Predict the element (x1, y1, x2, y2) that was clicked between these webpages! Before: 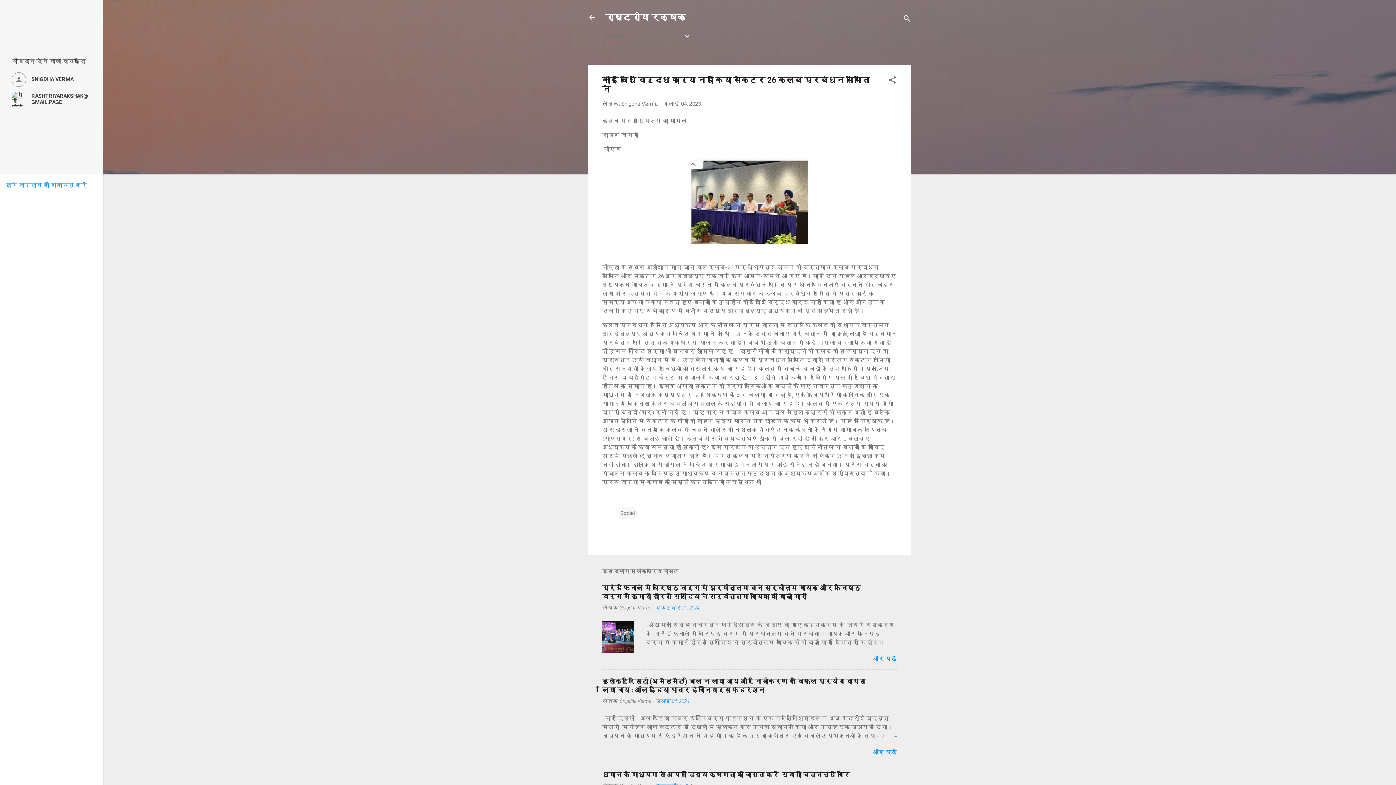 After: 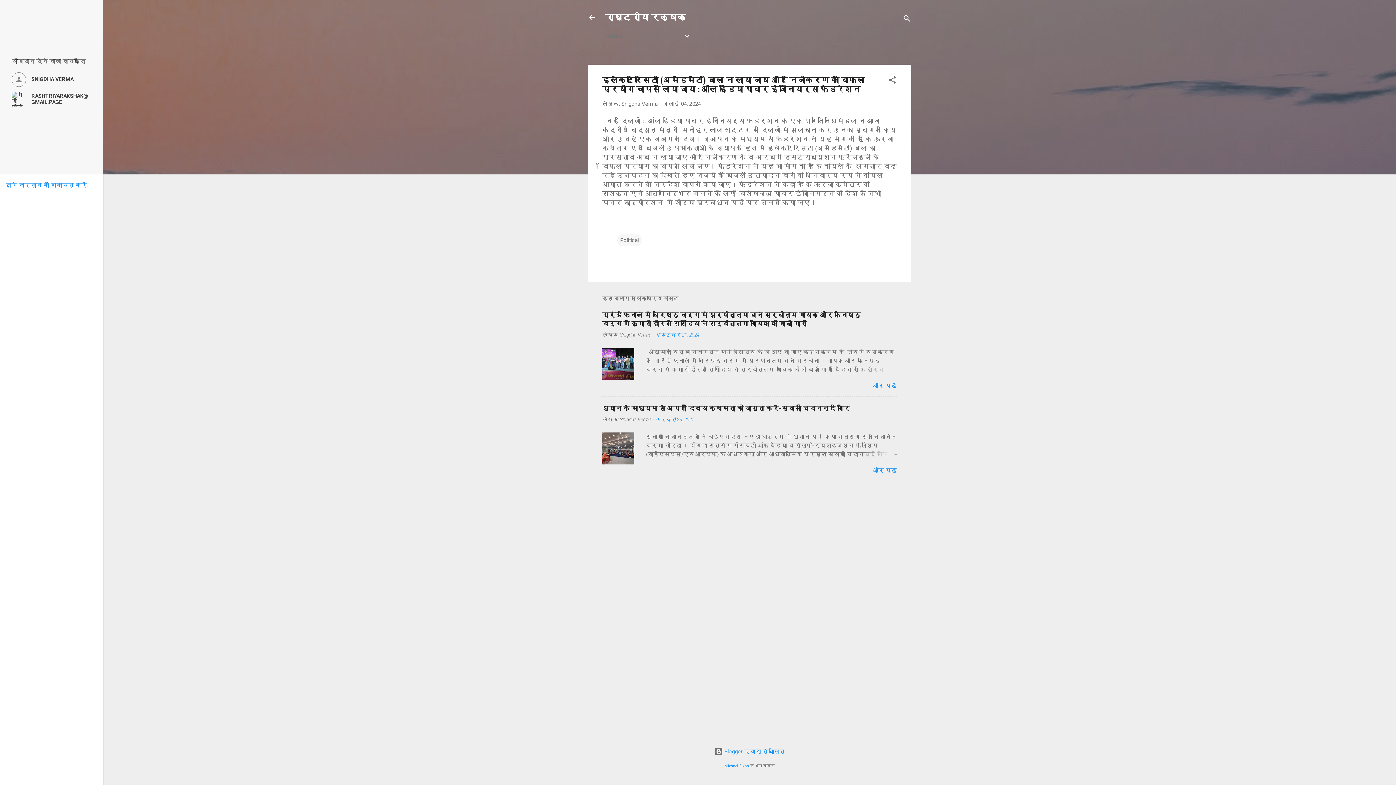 Action: bbox: (862, 732, 897, 740)